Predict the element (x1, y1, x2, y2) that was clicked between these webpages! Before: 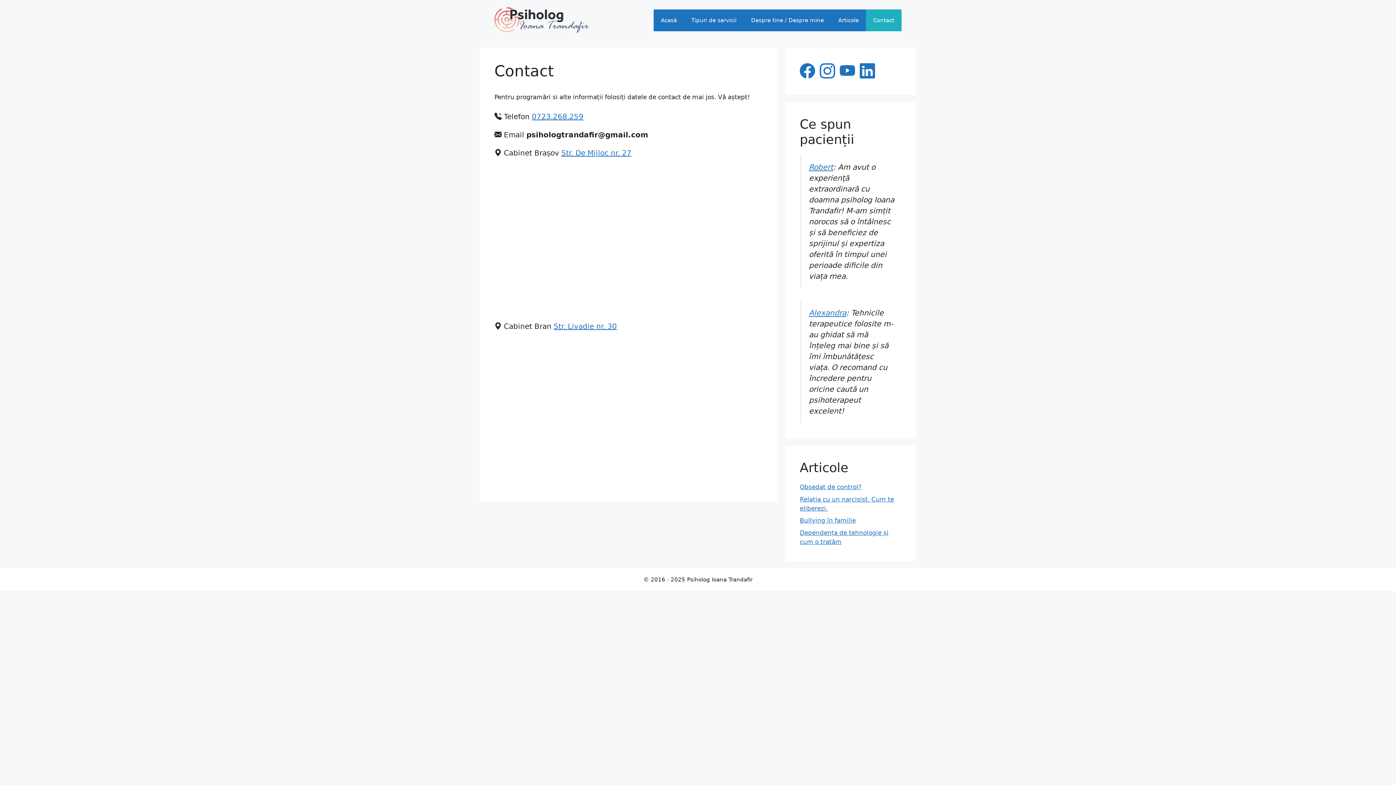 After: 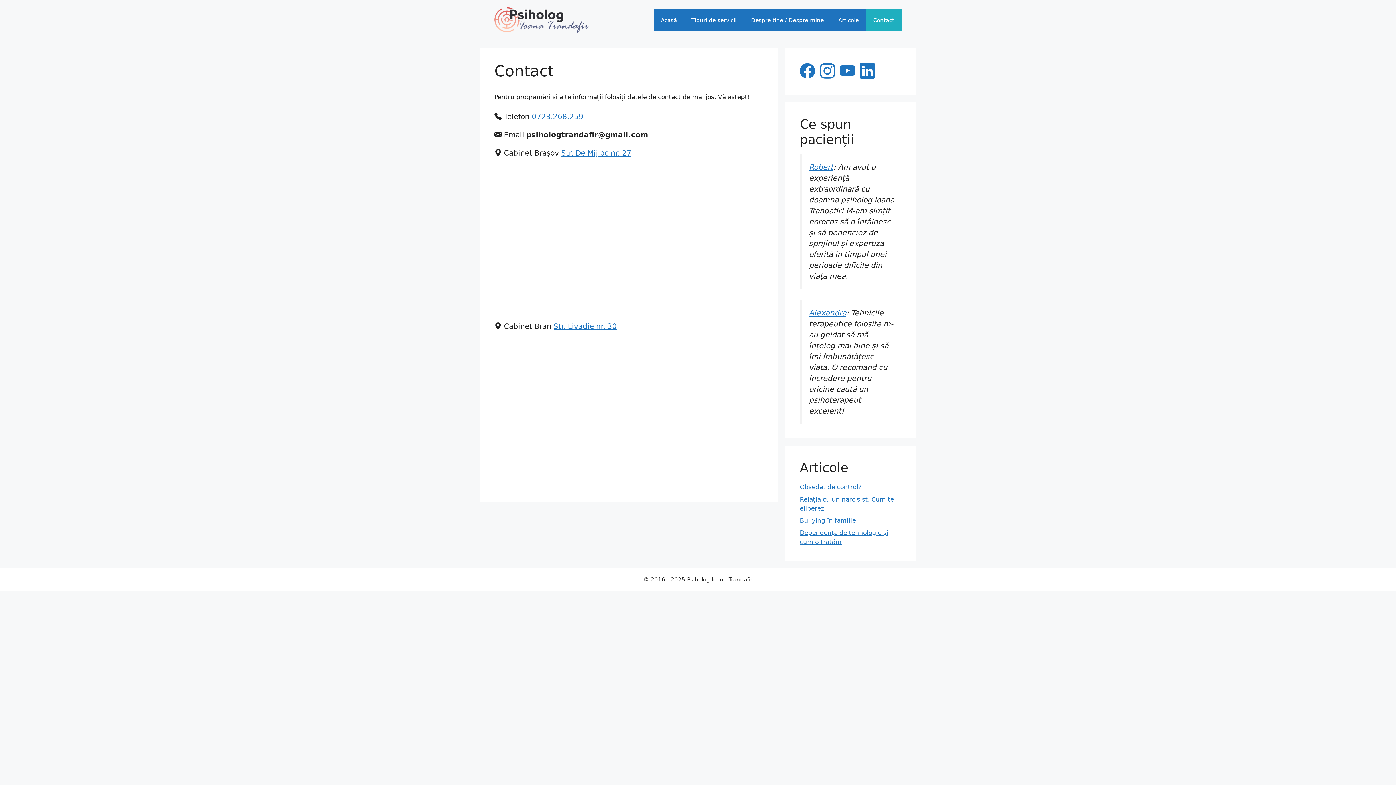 Action: label: Contact bbox: (866, 9, 901, 31)